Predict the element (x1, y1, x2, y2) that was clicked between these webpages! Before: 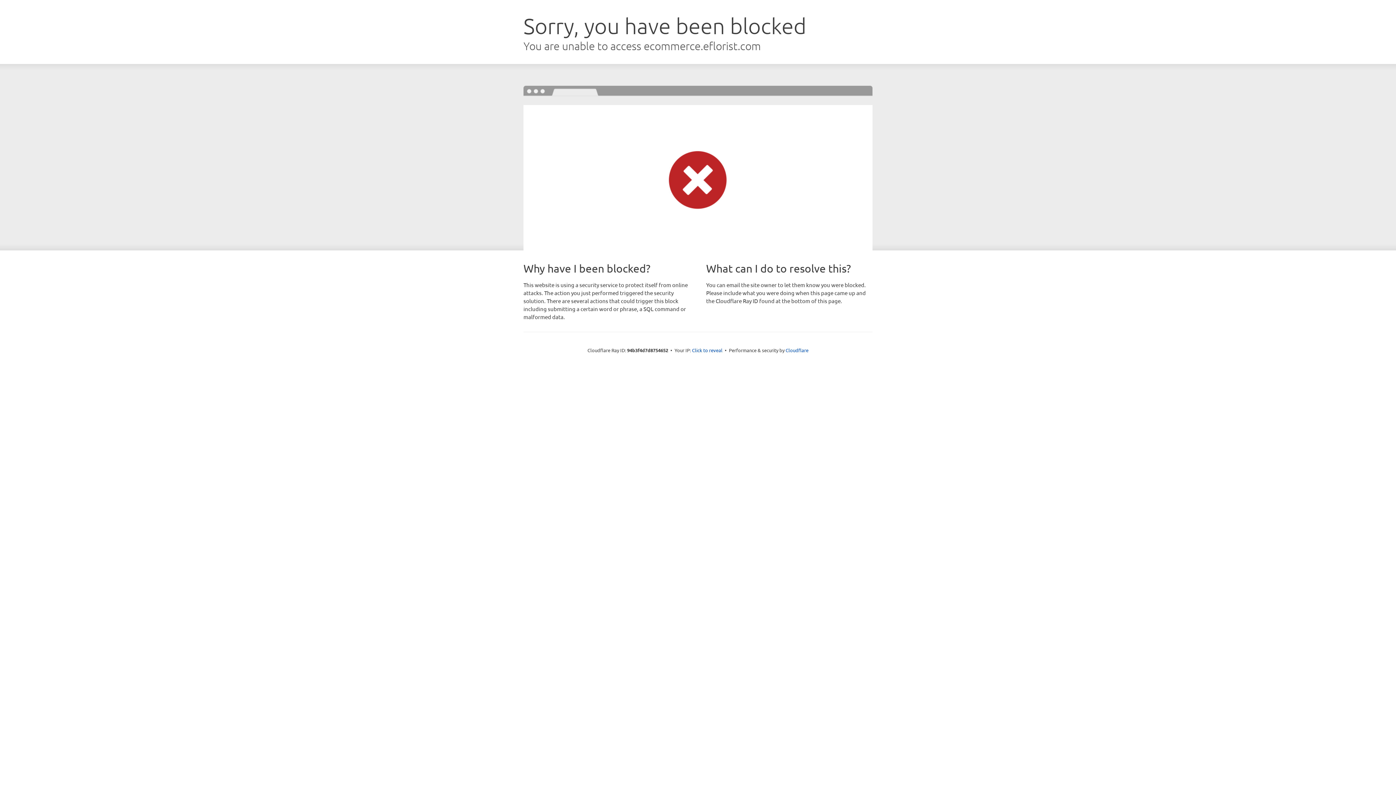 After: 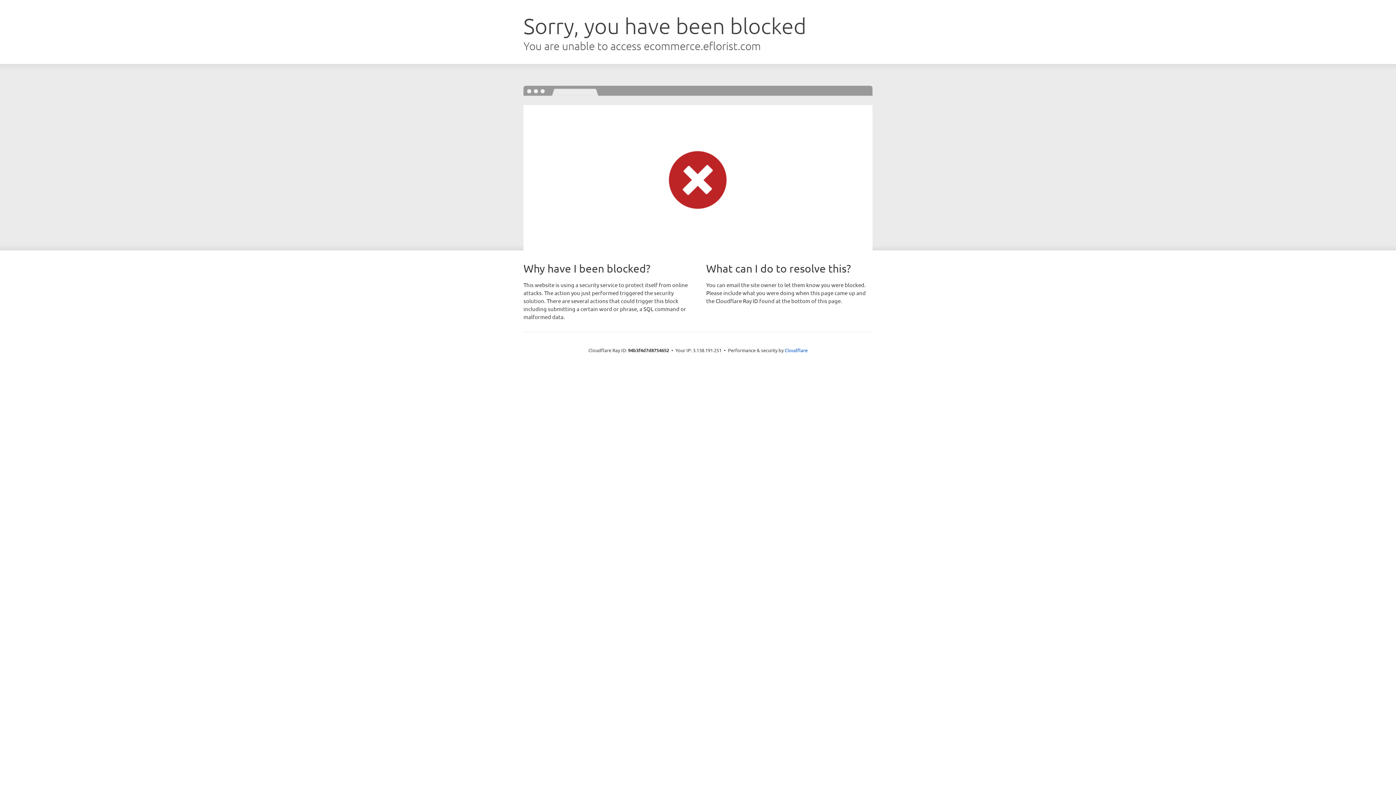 Action: label: Click to reveal bbox: (692, 346, 722, 353)